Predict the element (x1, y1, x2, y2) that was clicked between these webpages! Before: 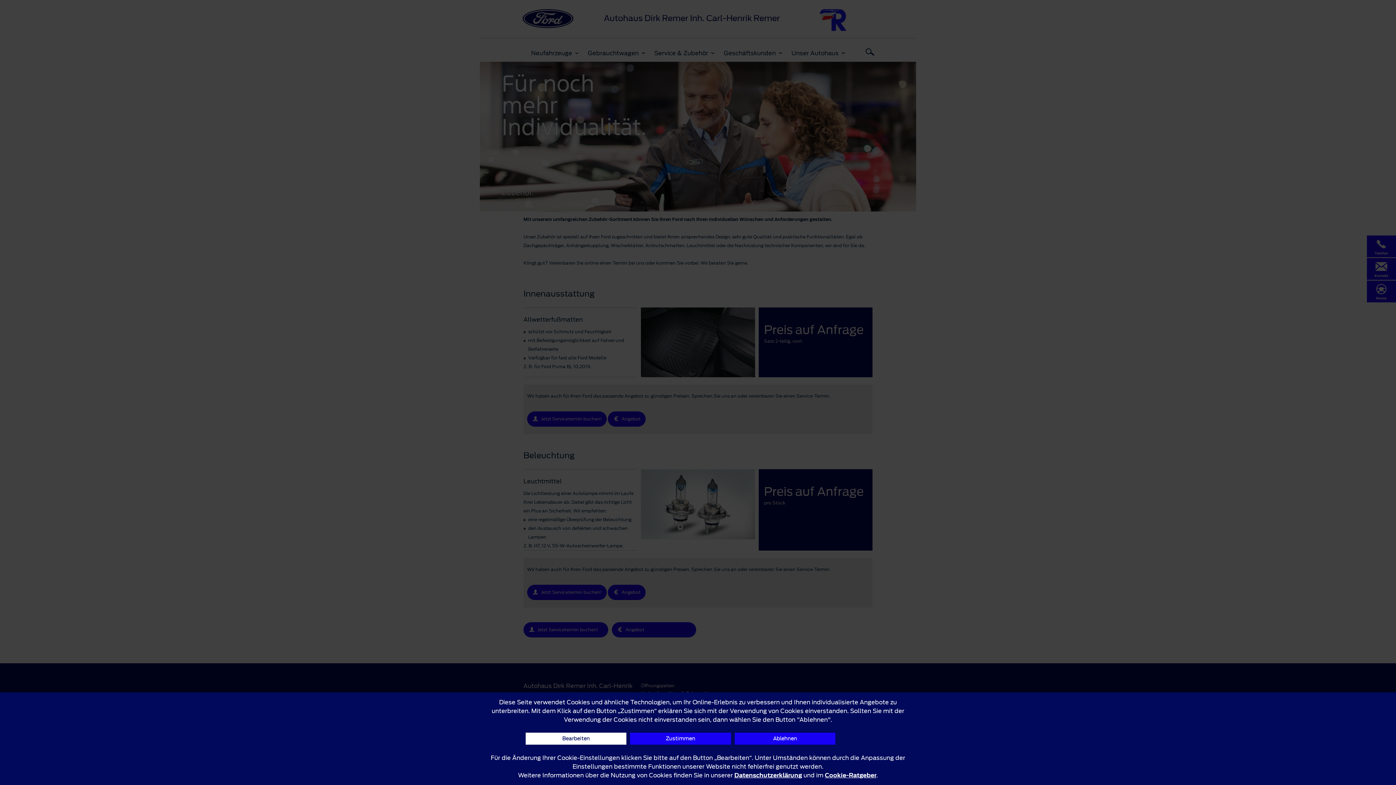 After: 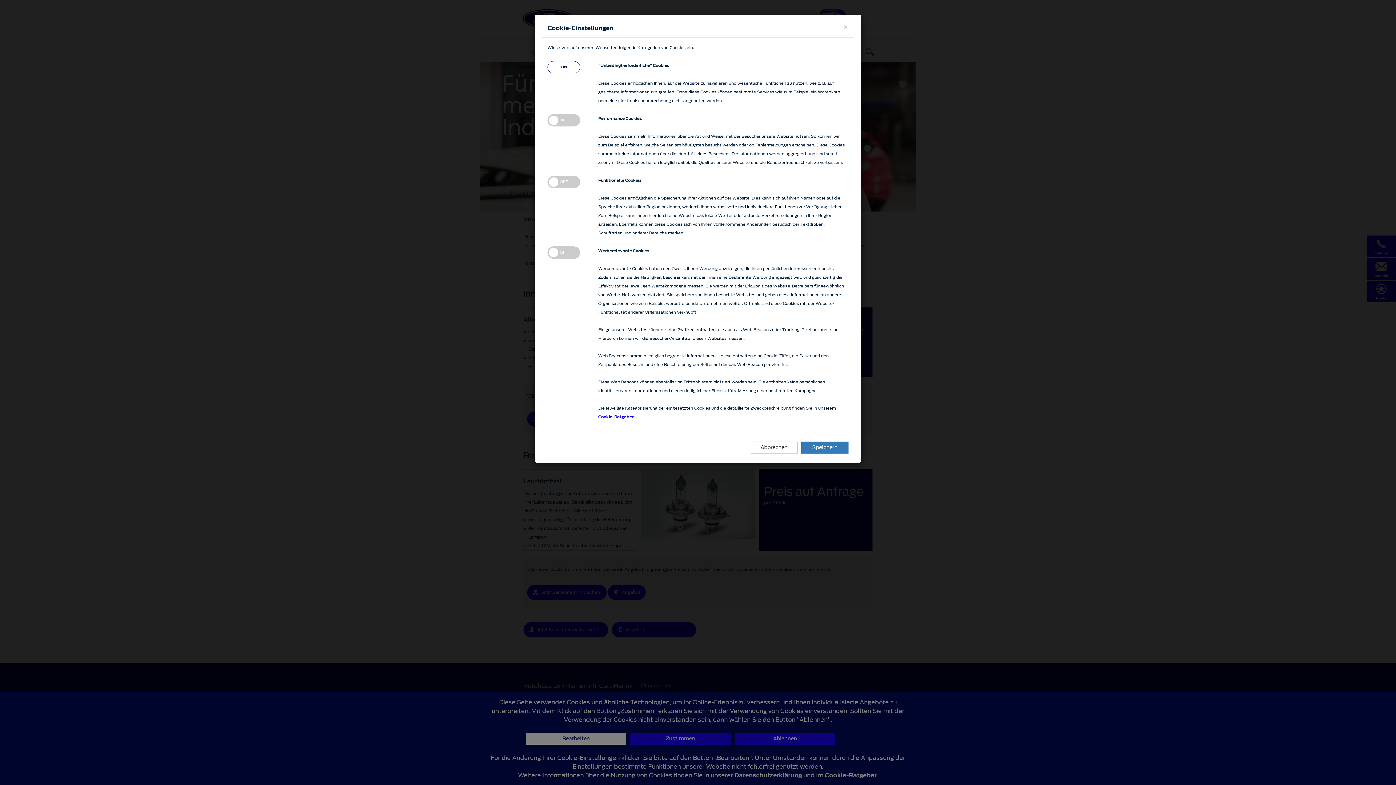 Action: bbox: (525, 733, 626, 745) label: Bearbeiten